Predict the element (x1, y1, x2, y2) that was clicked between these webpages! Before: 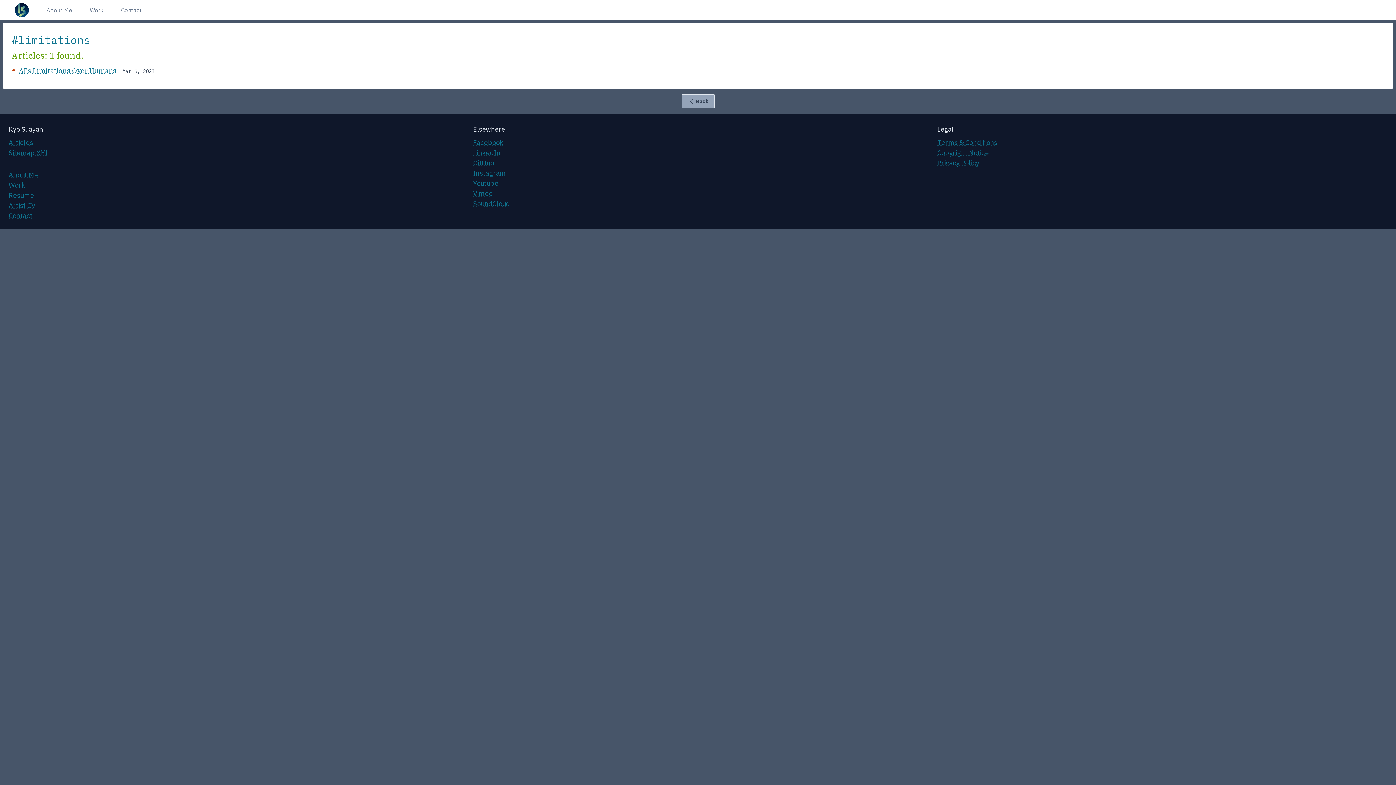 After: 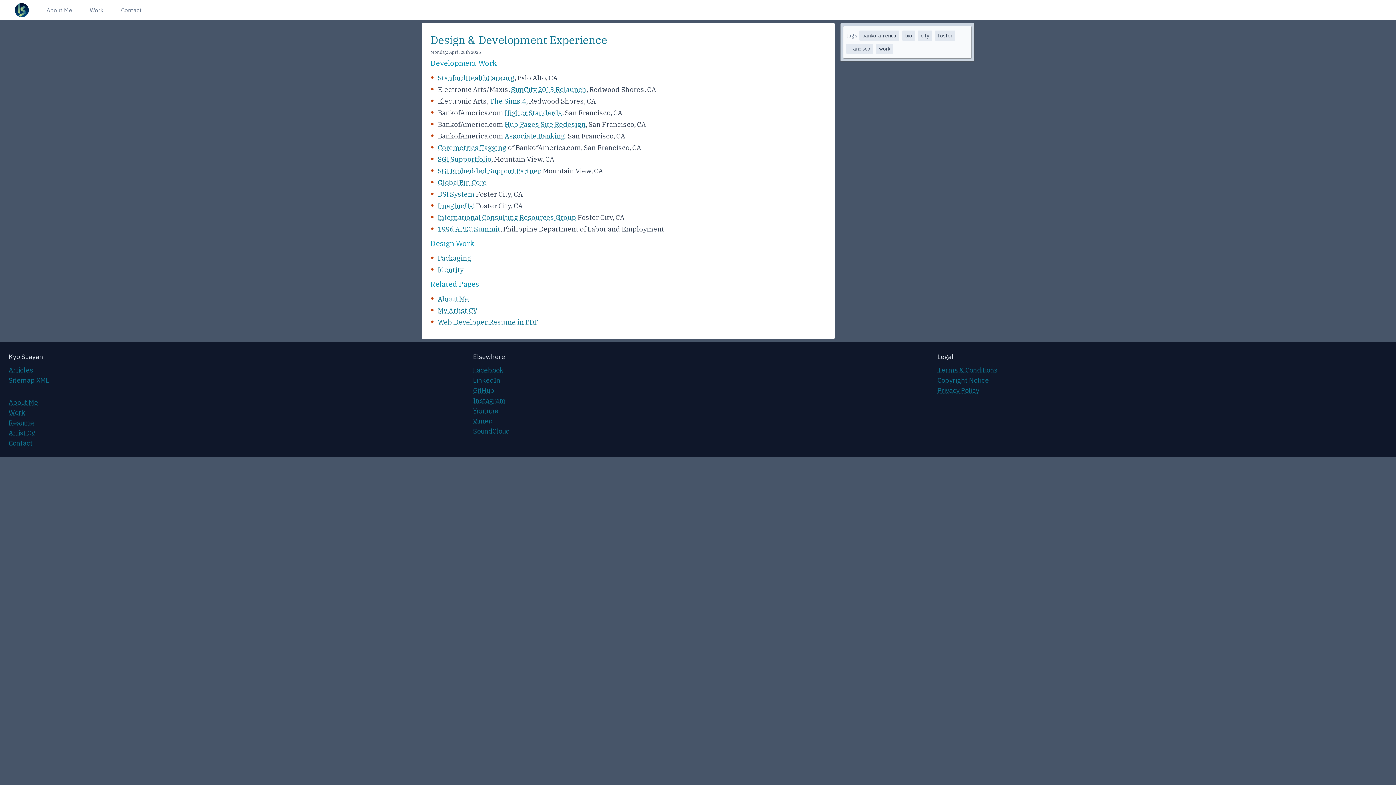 Action: bbox: (8, 180, 25, 189) label: Work